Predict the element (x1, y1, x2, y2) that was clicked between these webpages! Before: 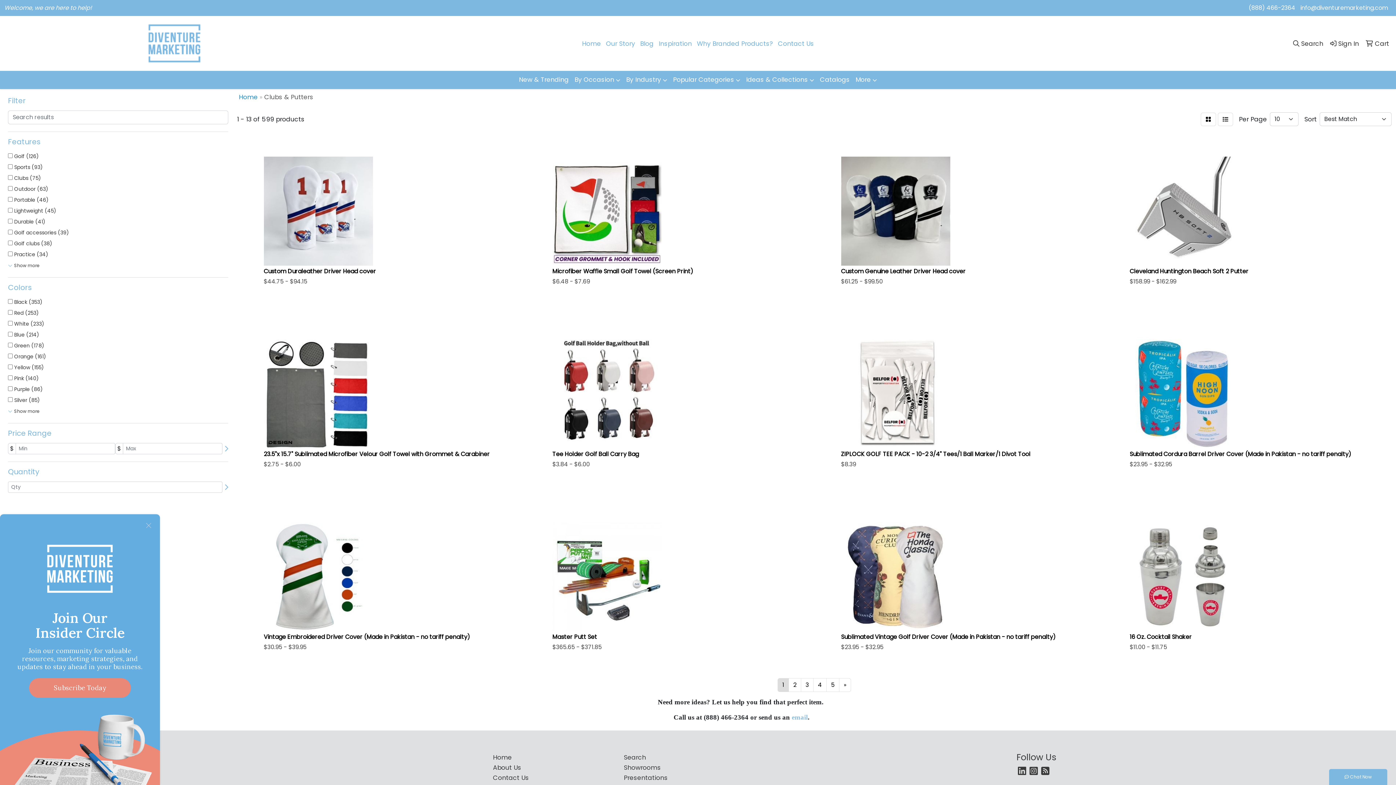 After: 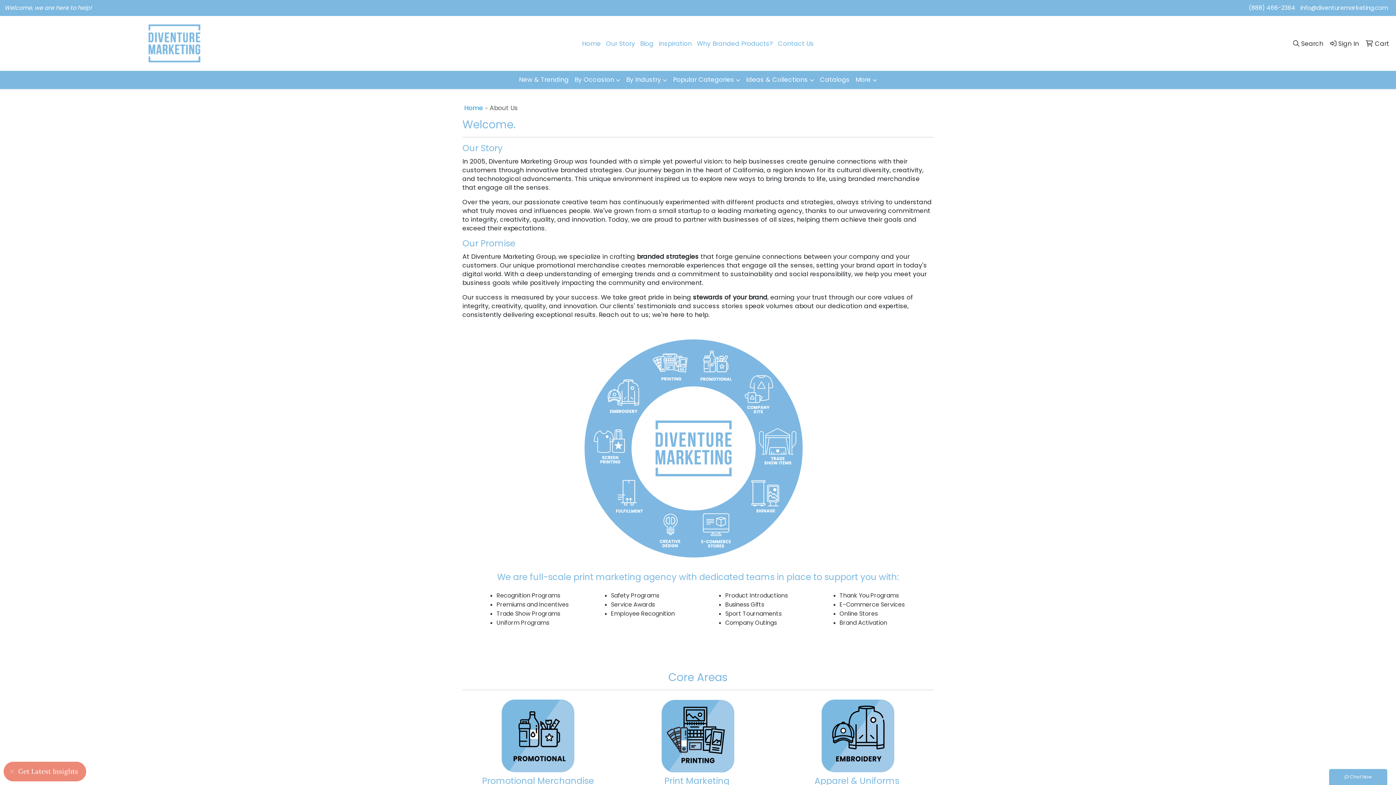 Action: bbox: (493, 762, 615, 773) label: About Us